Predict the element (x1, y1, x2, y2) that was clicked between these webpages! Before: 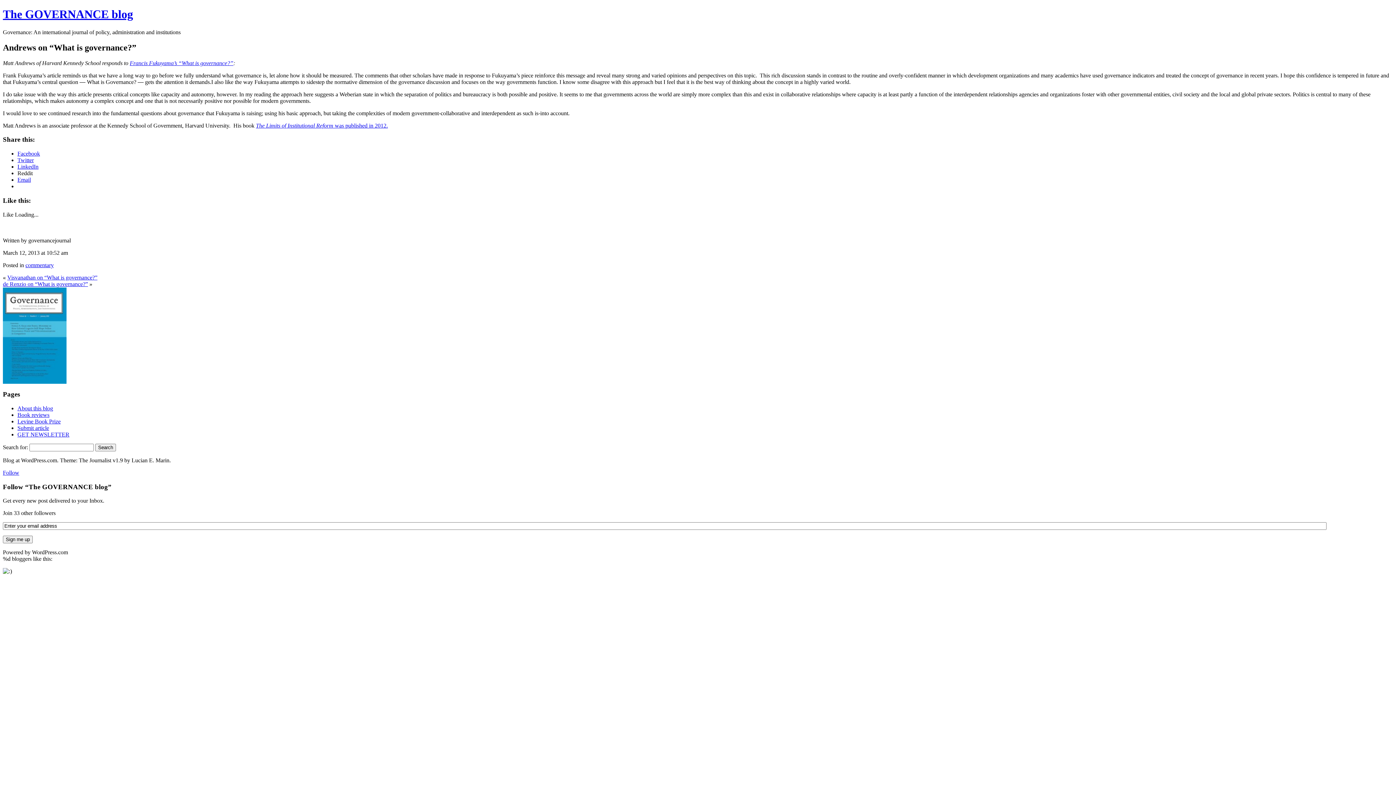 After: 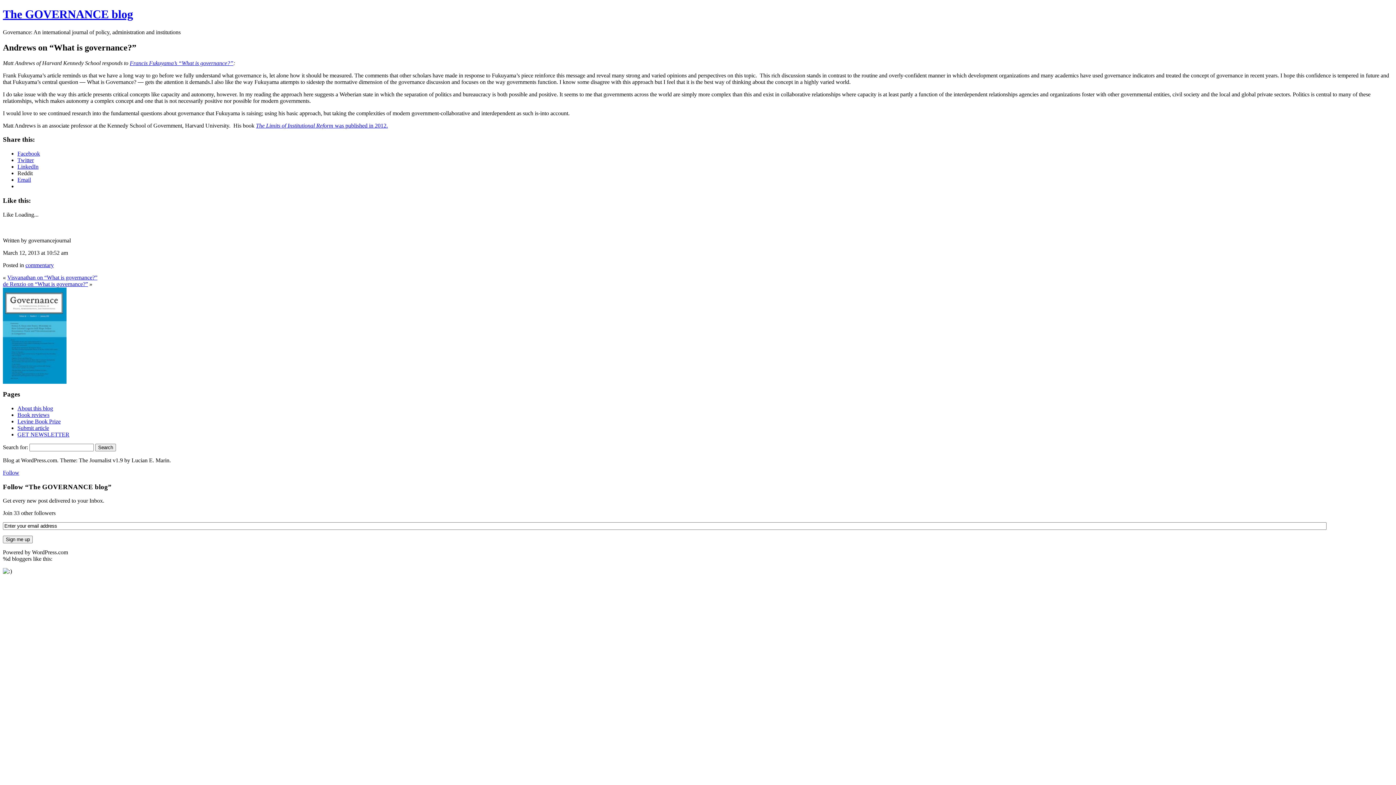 Action: label: Follow bbox: (2, 469, 19, 476)